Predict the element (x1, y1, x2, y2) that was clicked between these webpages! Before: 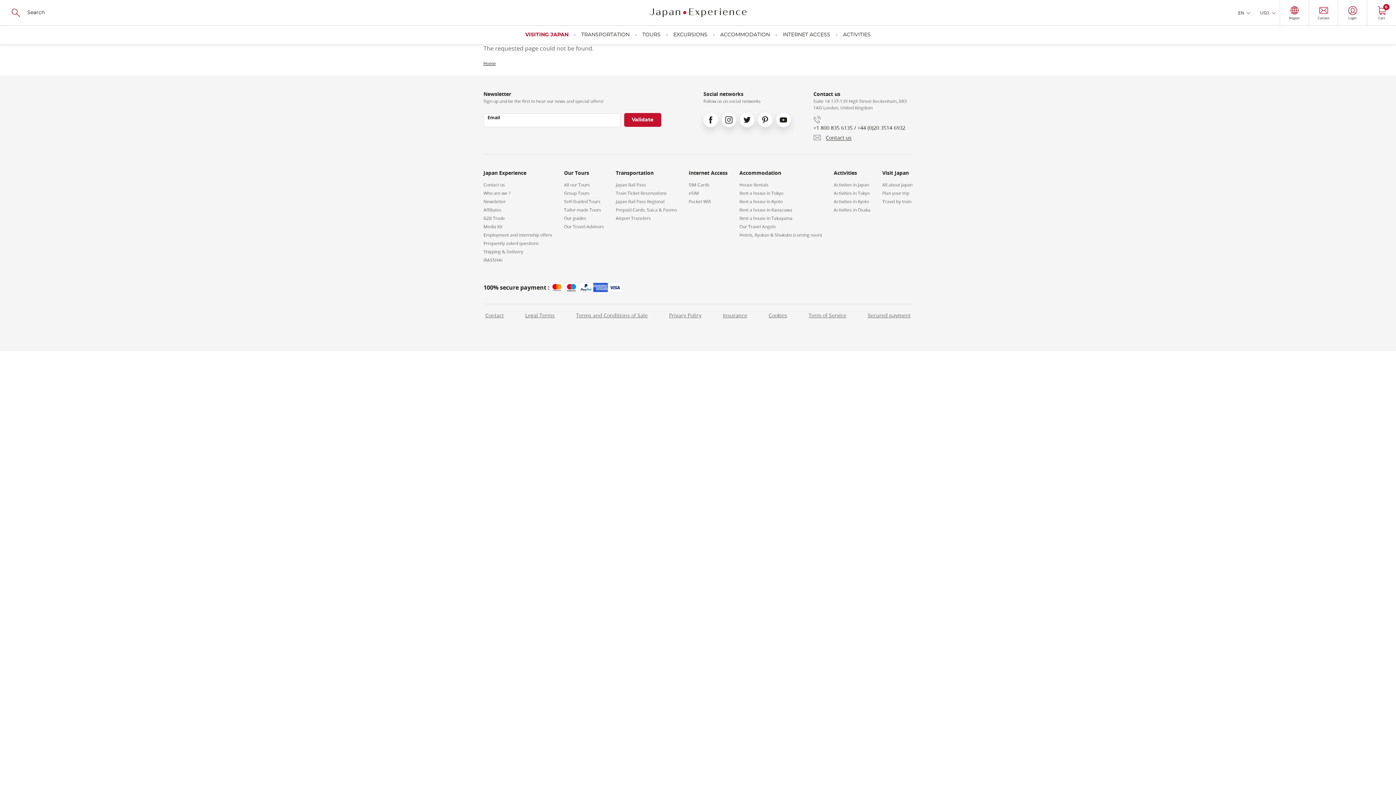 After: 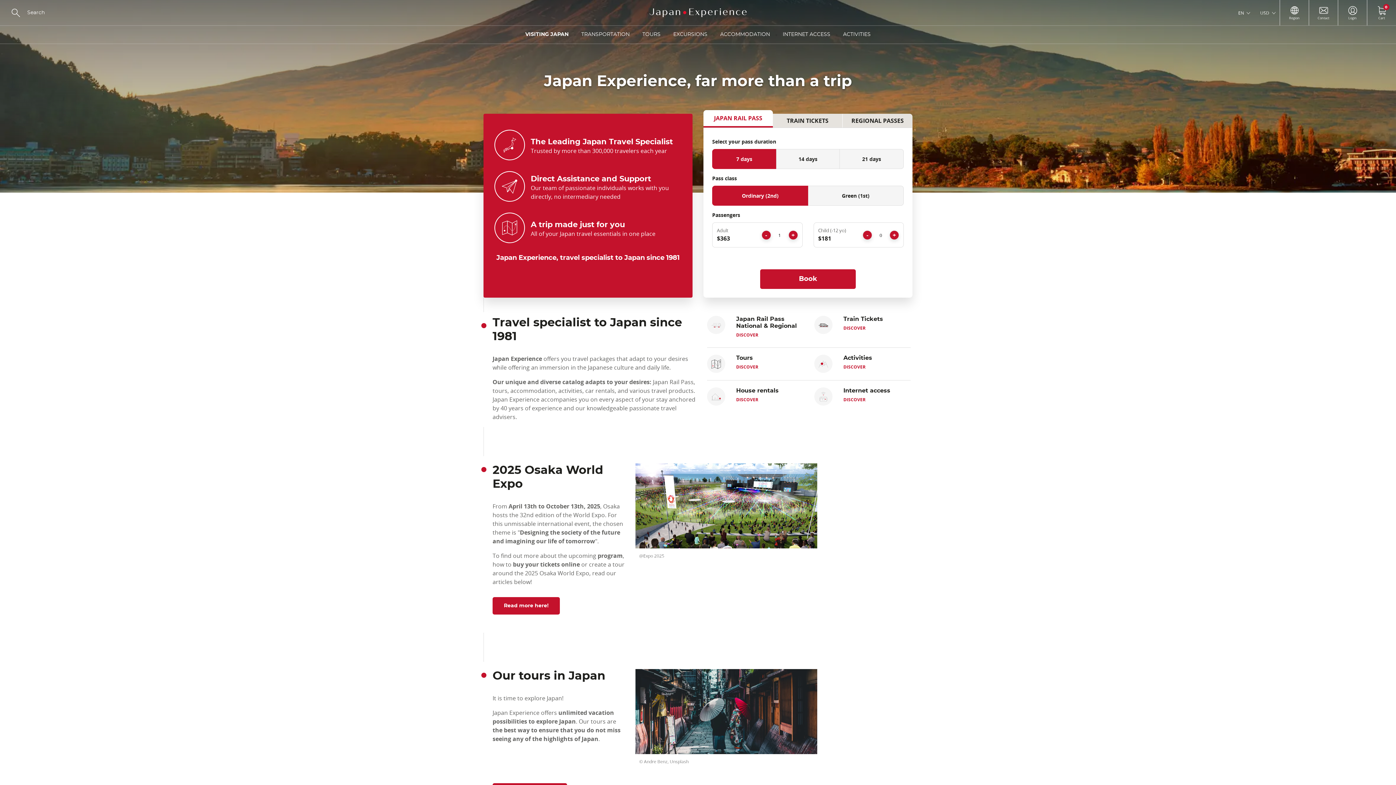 Action: bbox: (483, 60, 496, 66) label: Home